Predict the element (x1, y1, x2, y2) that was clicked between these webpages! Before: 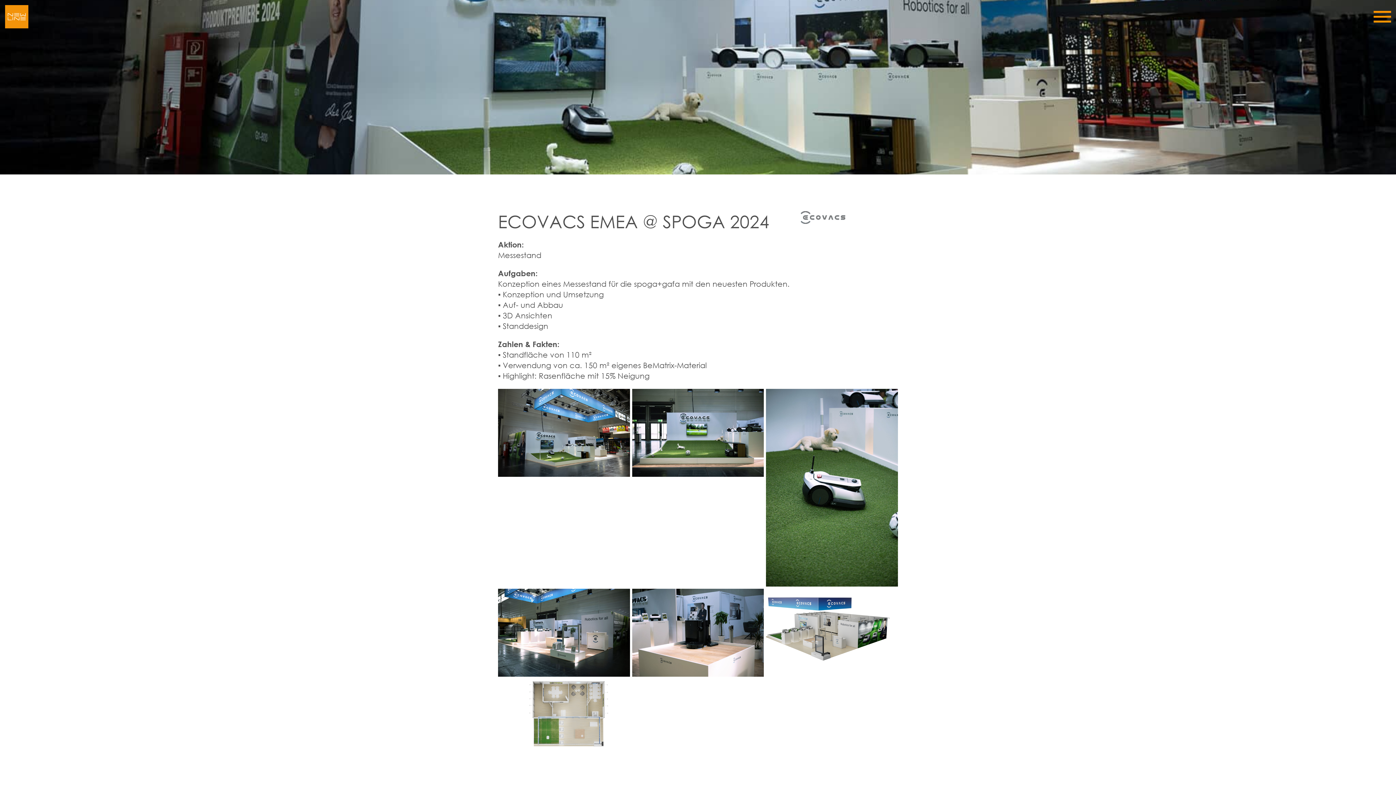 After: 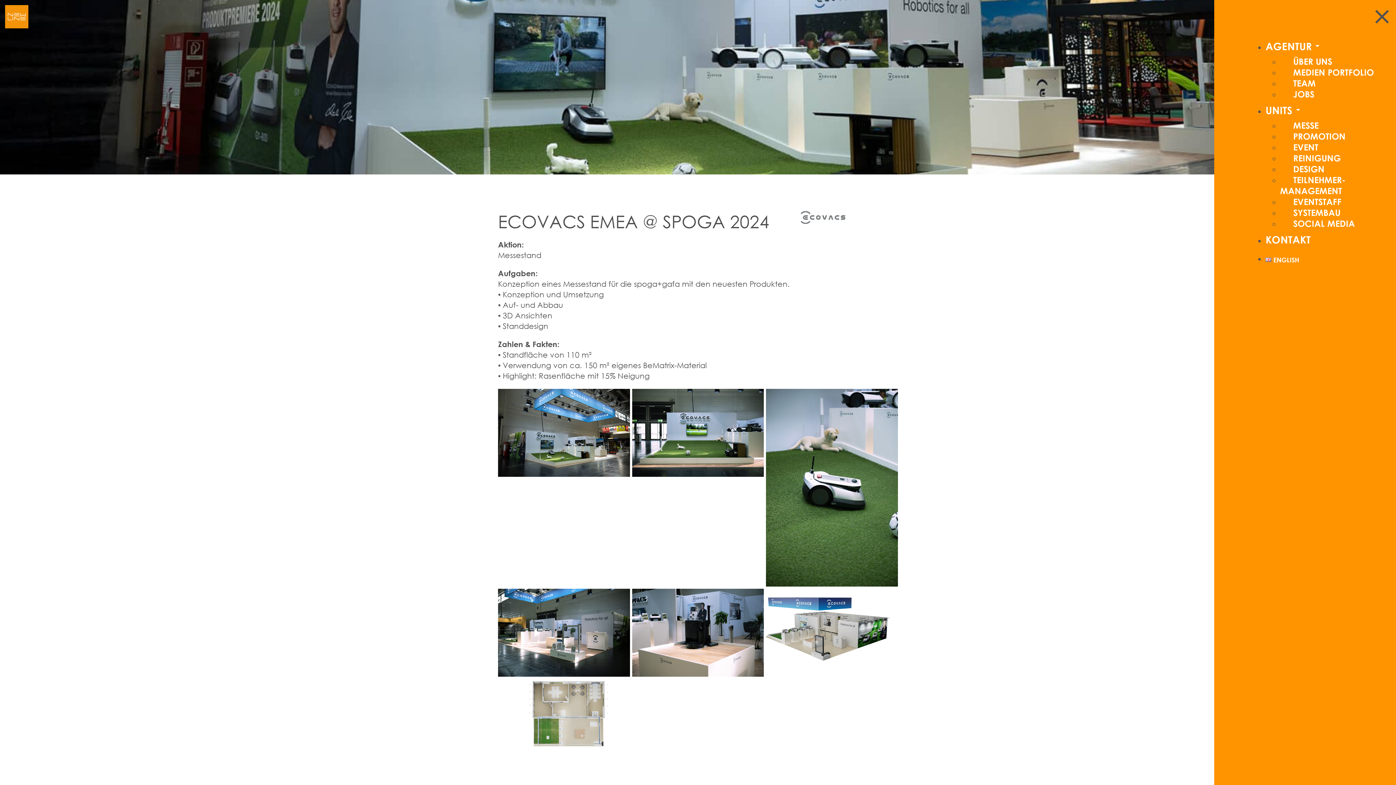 Action: bbox: (1374, 4, 1391, 28) label: Offen